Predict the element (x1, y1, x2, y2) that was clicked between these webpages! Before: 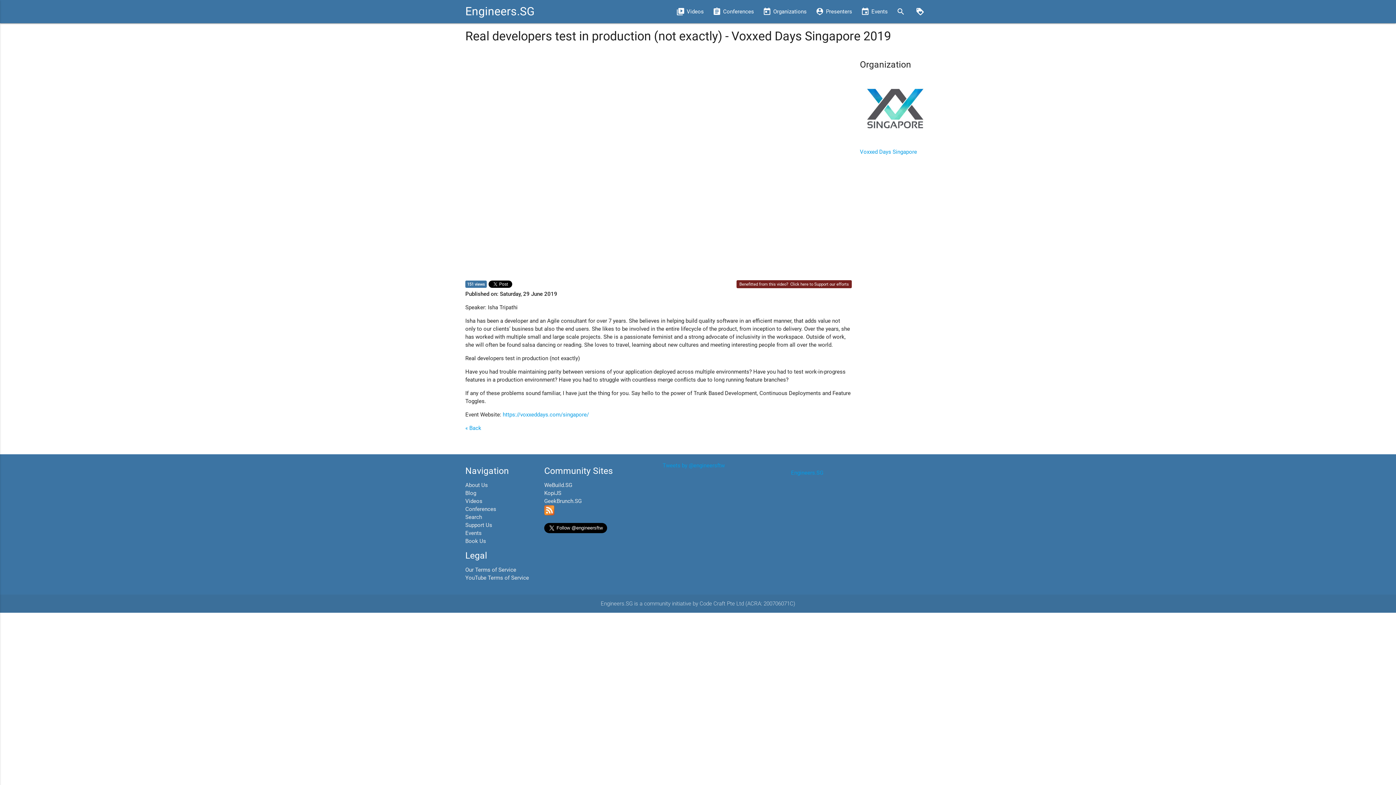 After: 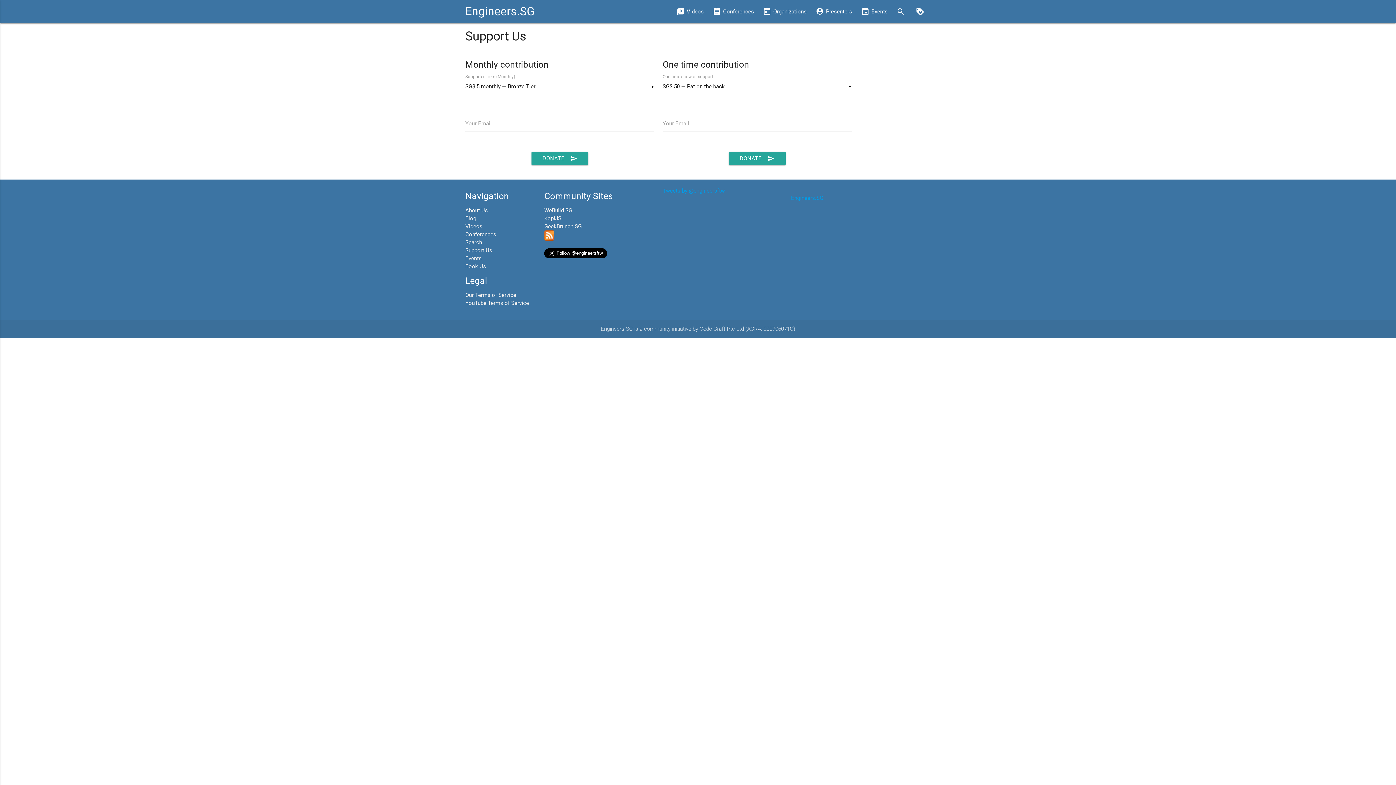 Action: label: Support Us bbox: (465, 522, 492, 528)